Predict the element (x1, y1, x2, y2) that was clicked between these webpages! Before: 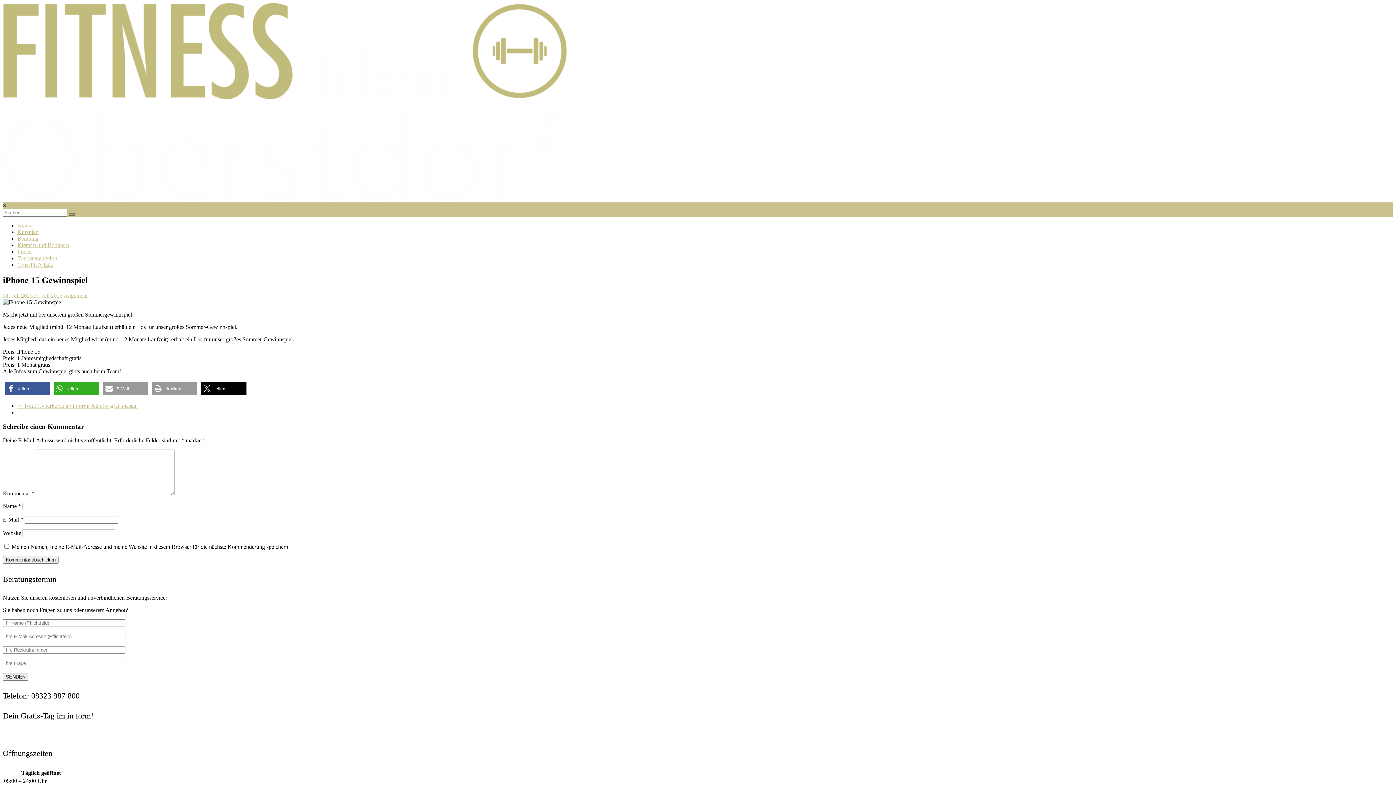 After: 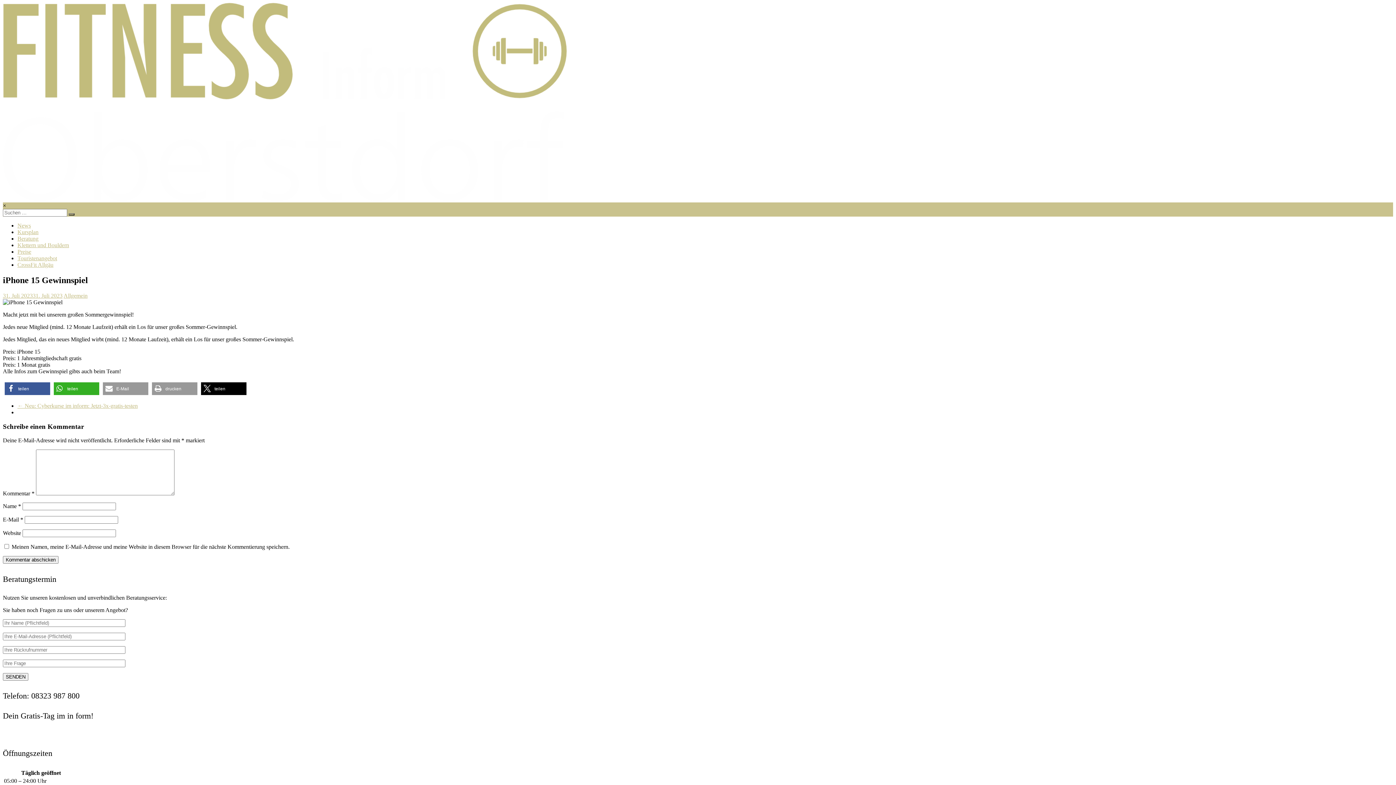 Action: bbox: (17, 229, 38, 235) label: Kursplan